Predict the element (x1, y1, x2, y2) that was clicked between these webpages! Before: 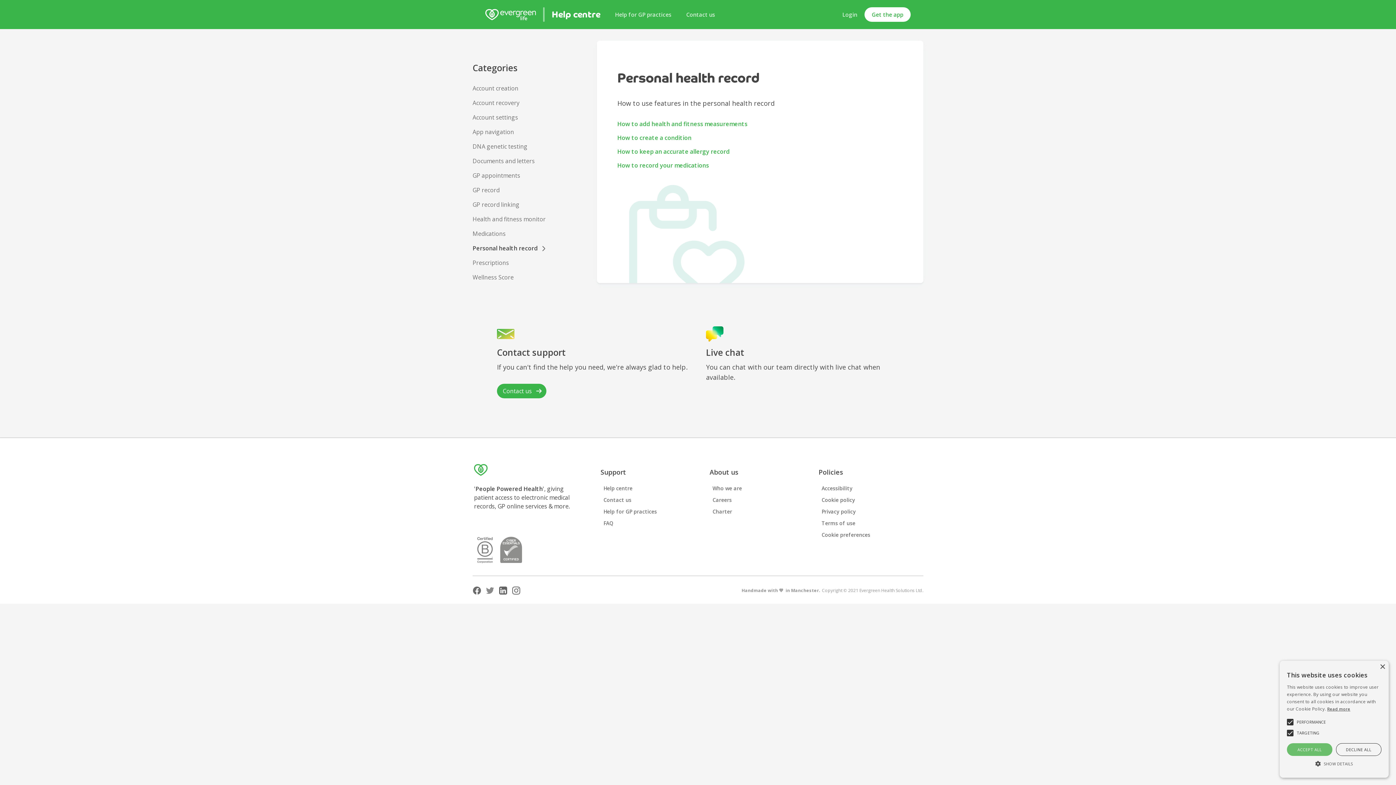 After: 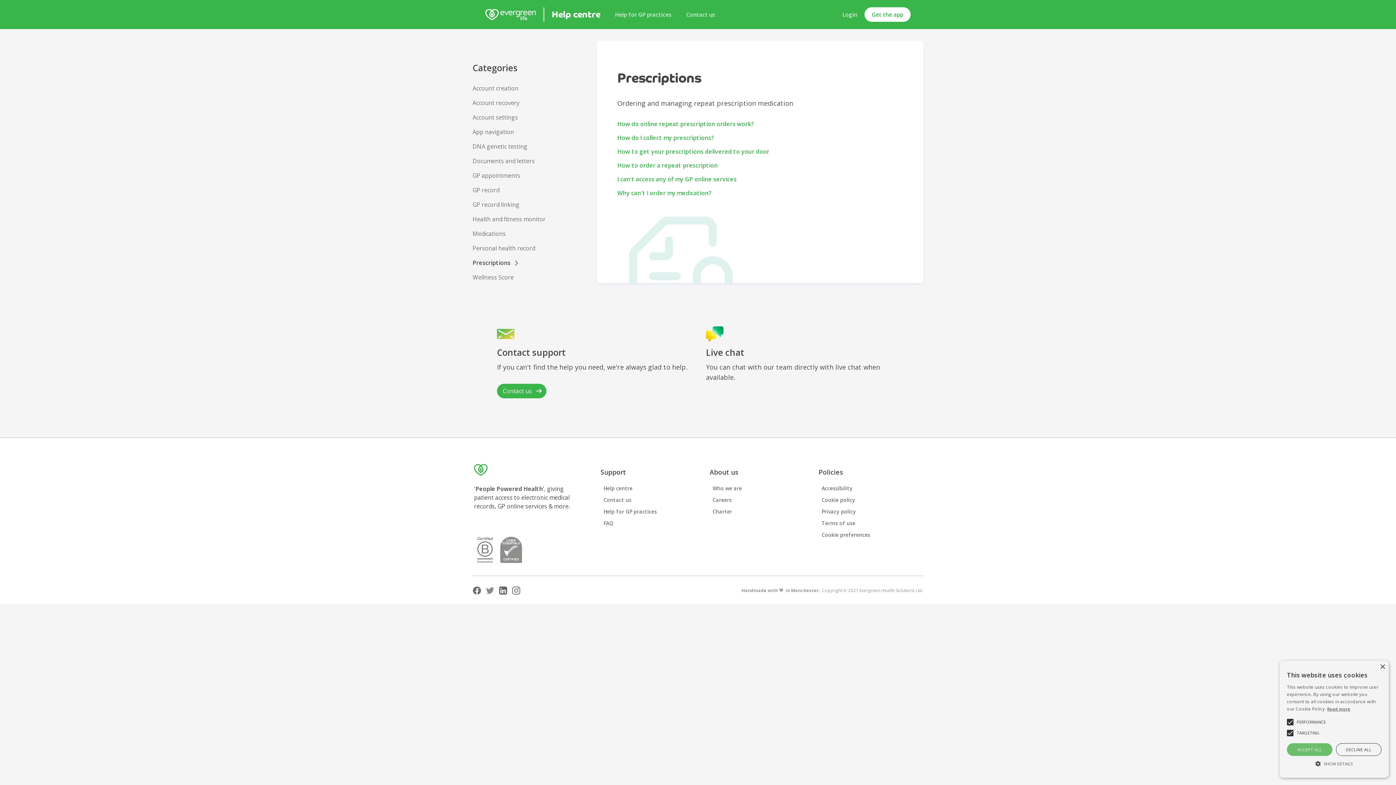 Action: label: Prescriptions bbox: (472, 255, 585, 270)